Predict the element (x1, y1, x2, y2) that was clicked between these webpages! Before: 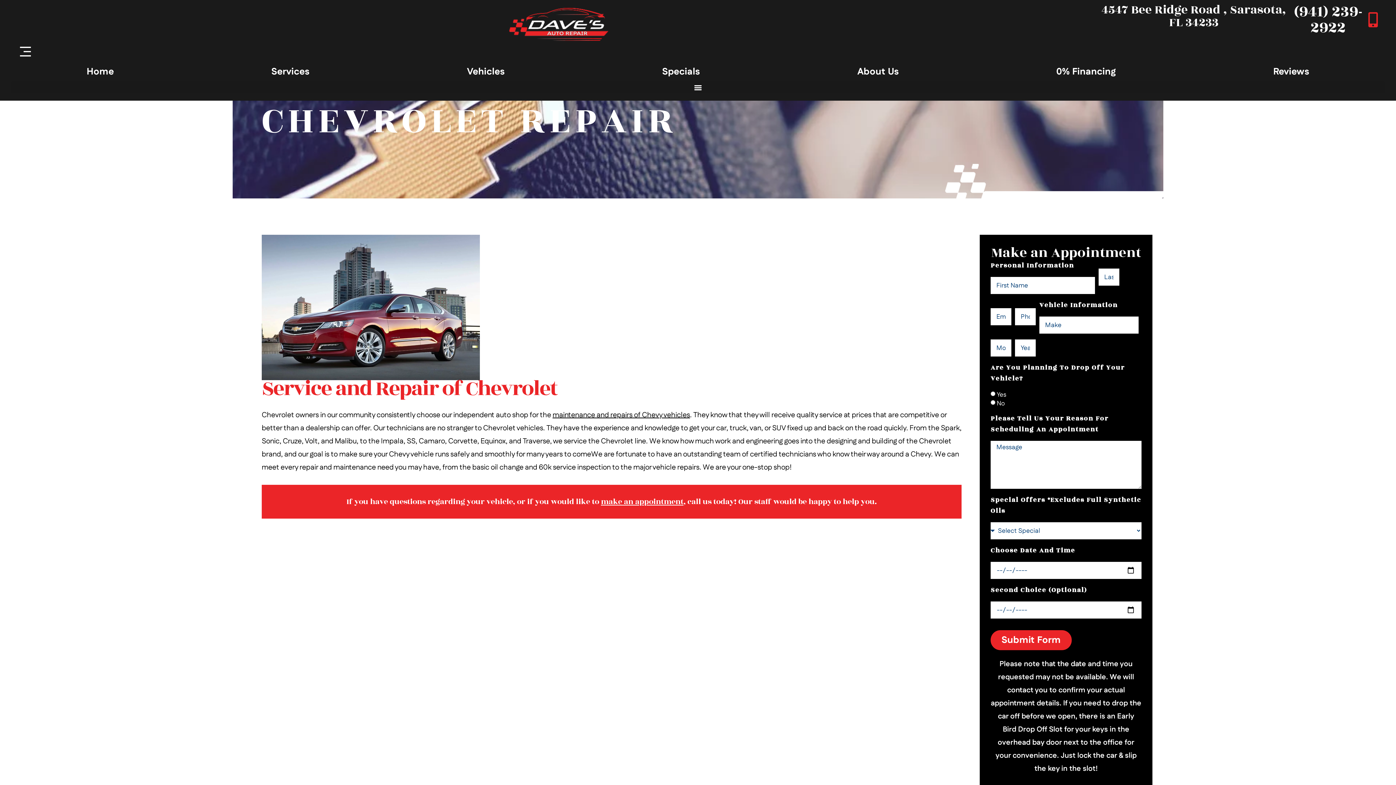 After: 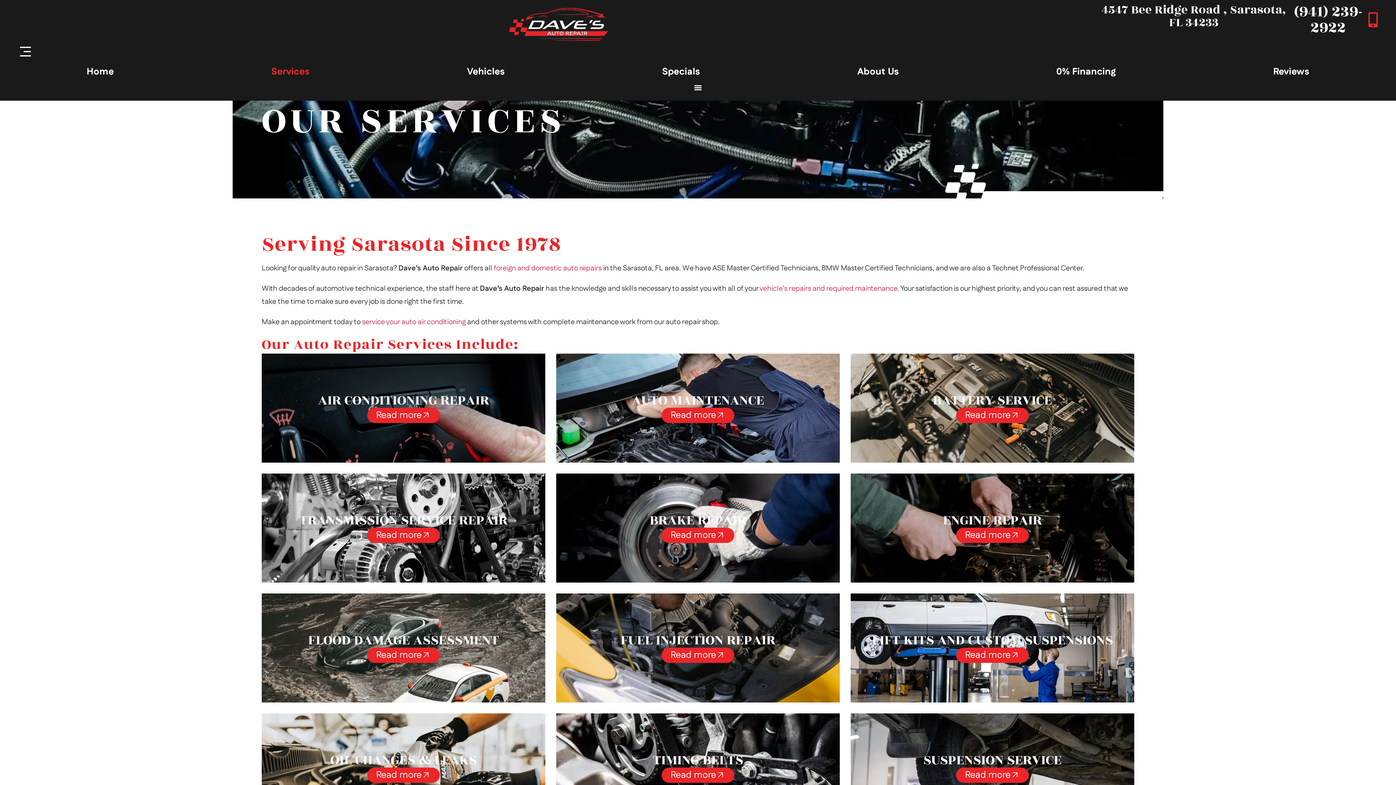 Action: bbox: (195, 62, 385, 81) label: Services